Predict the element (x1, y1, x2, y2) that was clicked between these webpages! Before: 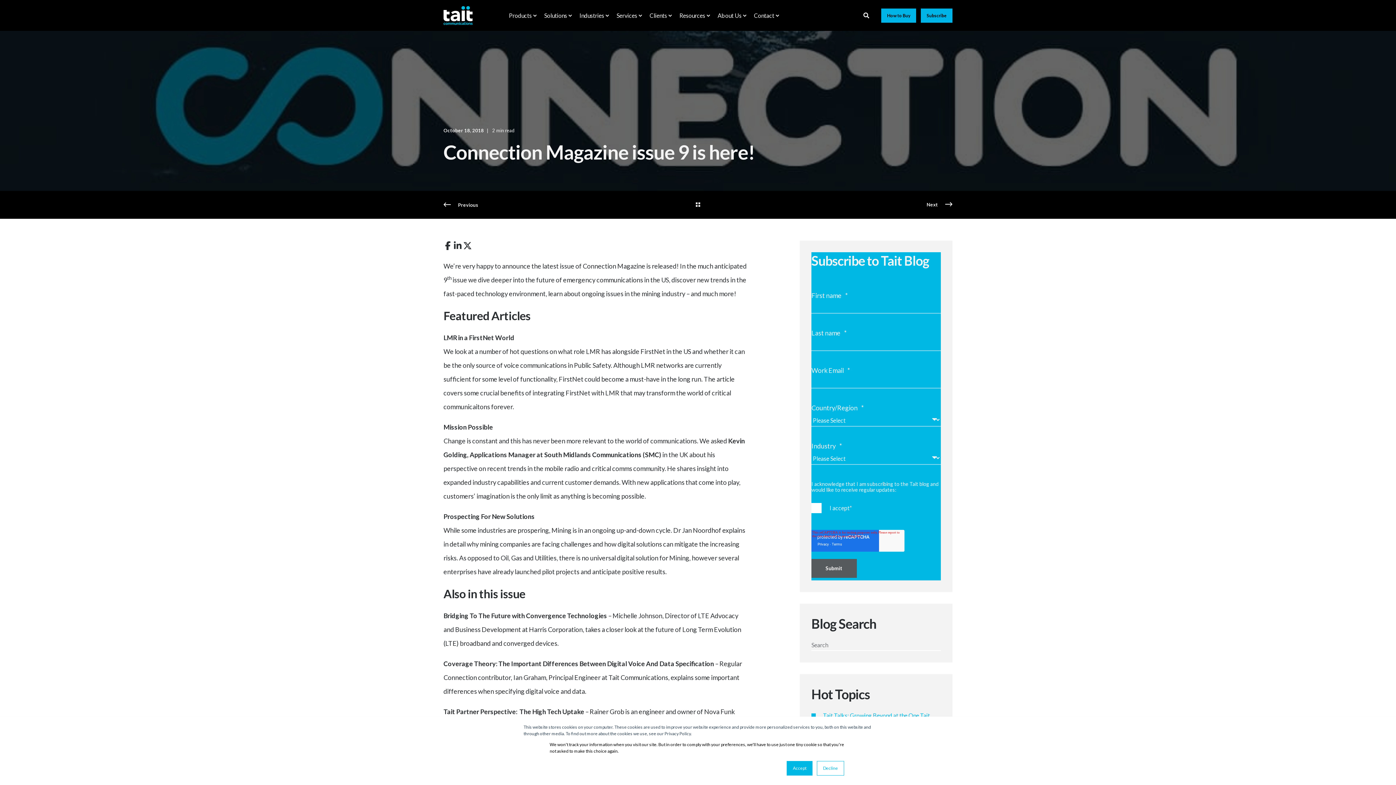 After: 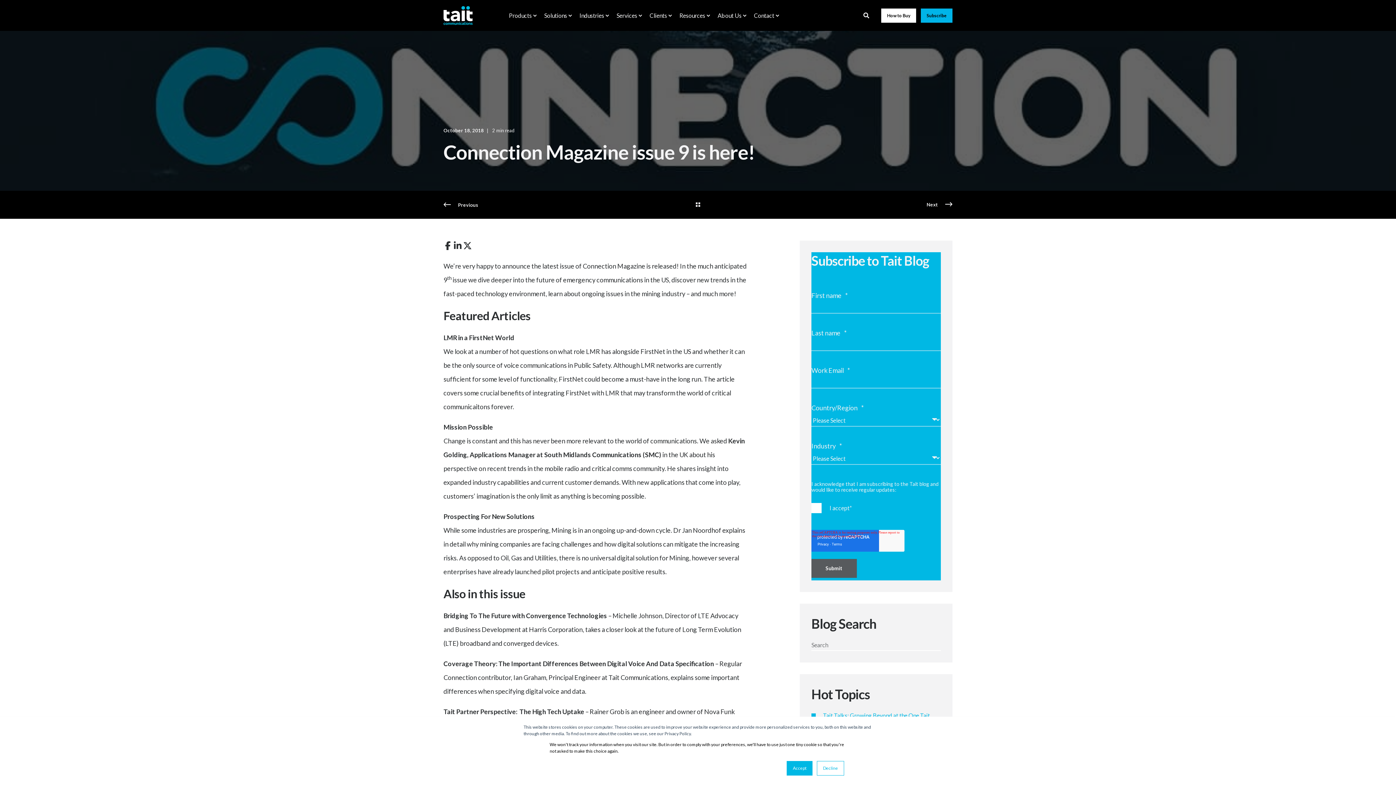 Action: label: How to Buy bbox: (881, 8, 916, 22)